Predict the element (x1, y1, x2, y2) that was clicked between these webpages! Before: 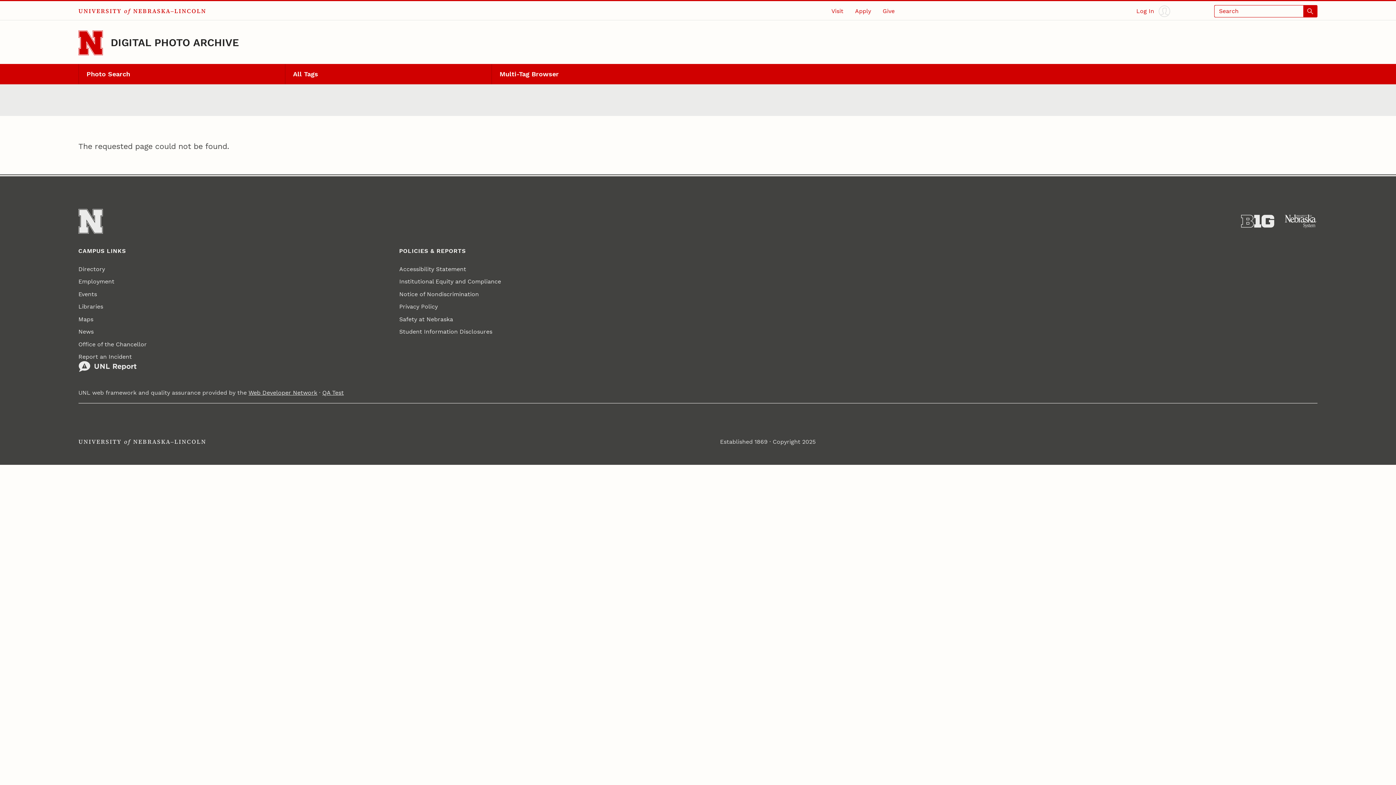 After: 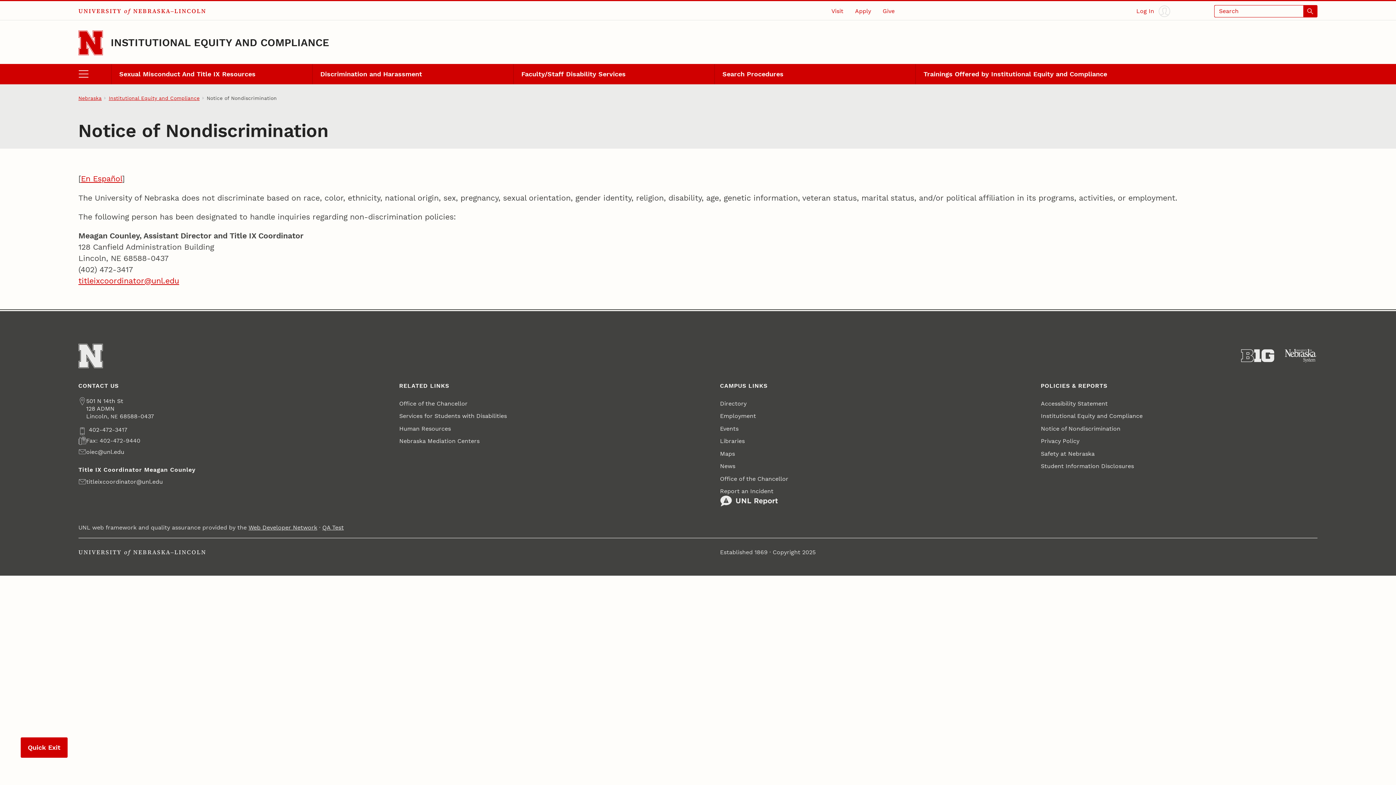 Action: bbox: (399, 287, 478, 300) label: Notice of Nondiscrimination